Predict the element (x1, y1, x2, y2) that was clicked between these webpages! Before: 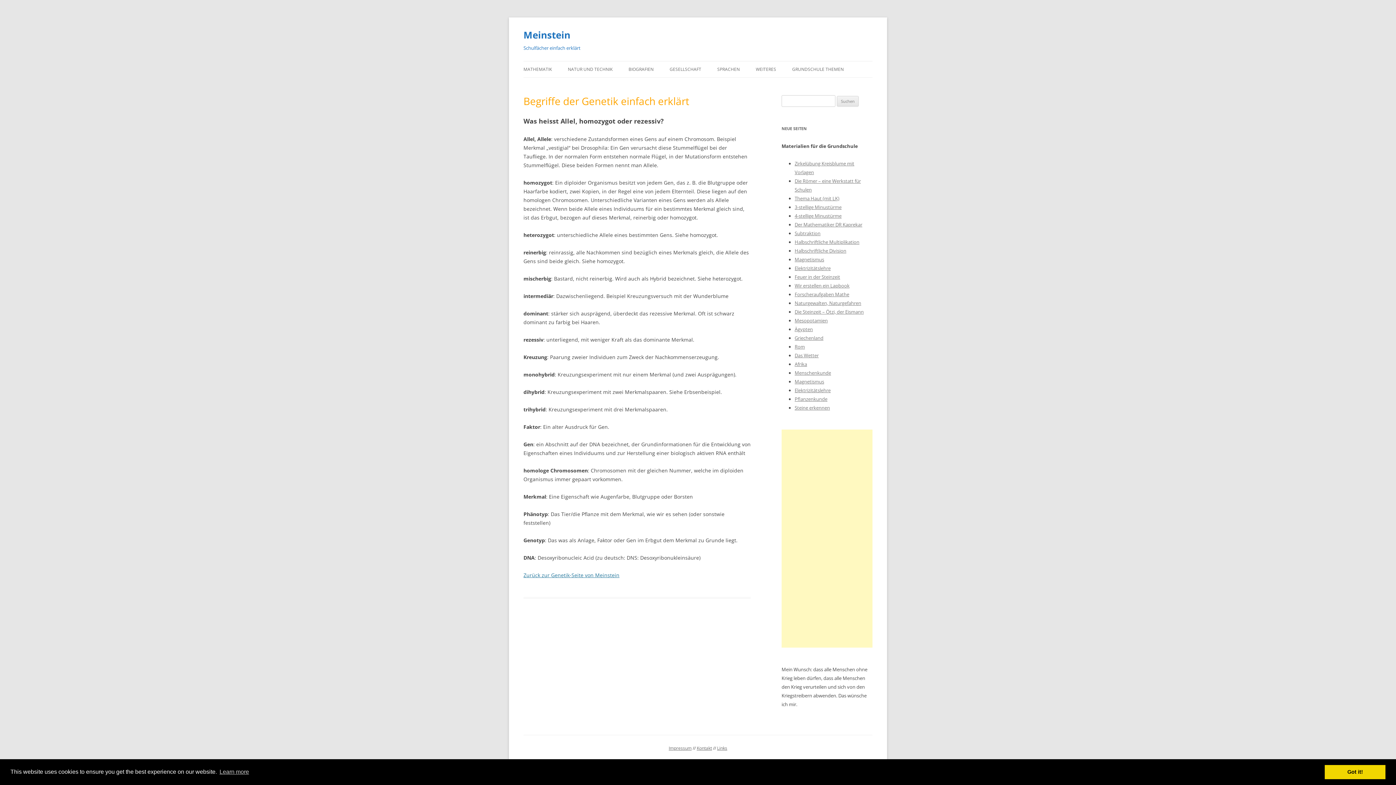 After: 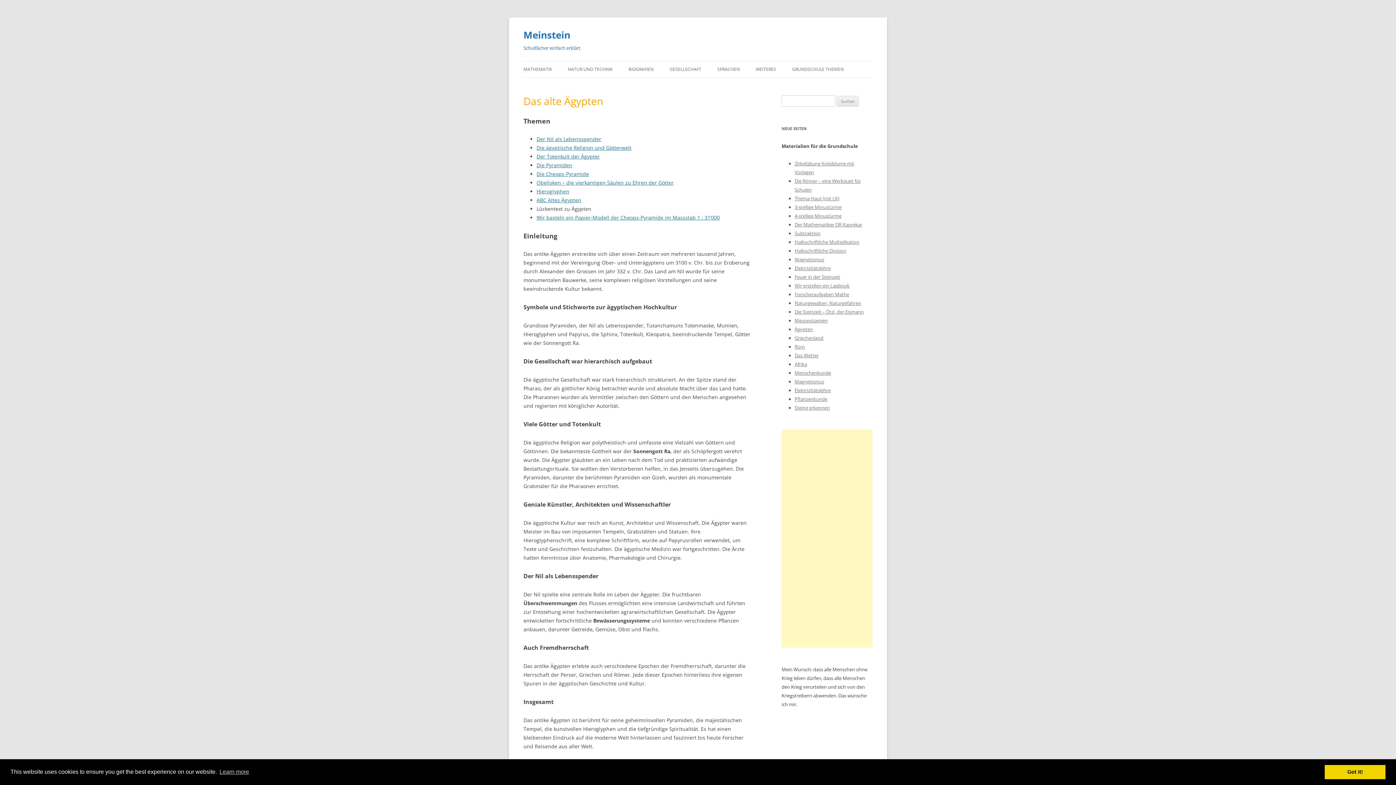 Action: label: Ägypten bbox: (794, 326, 813, 332)